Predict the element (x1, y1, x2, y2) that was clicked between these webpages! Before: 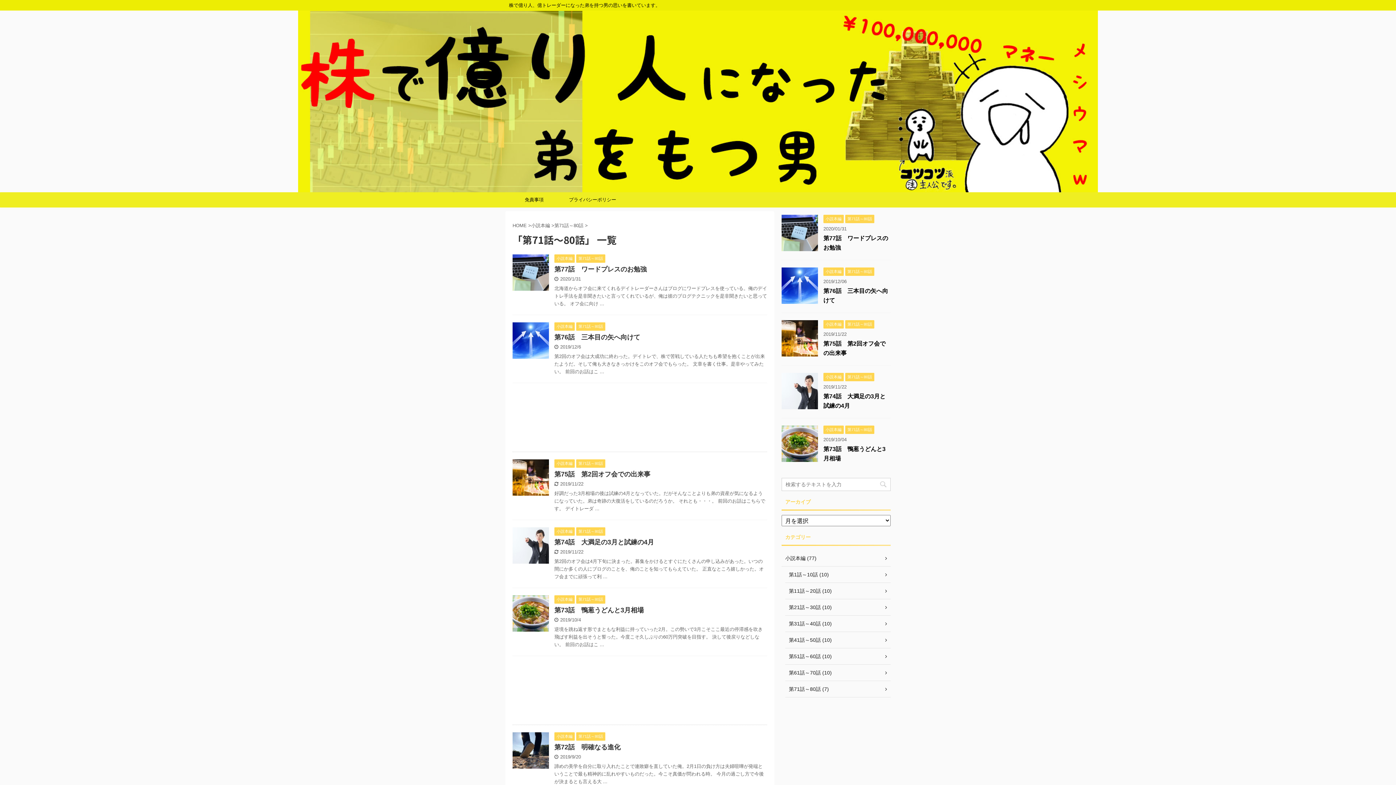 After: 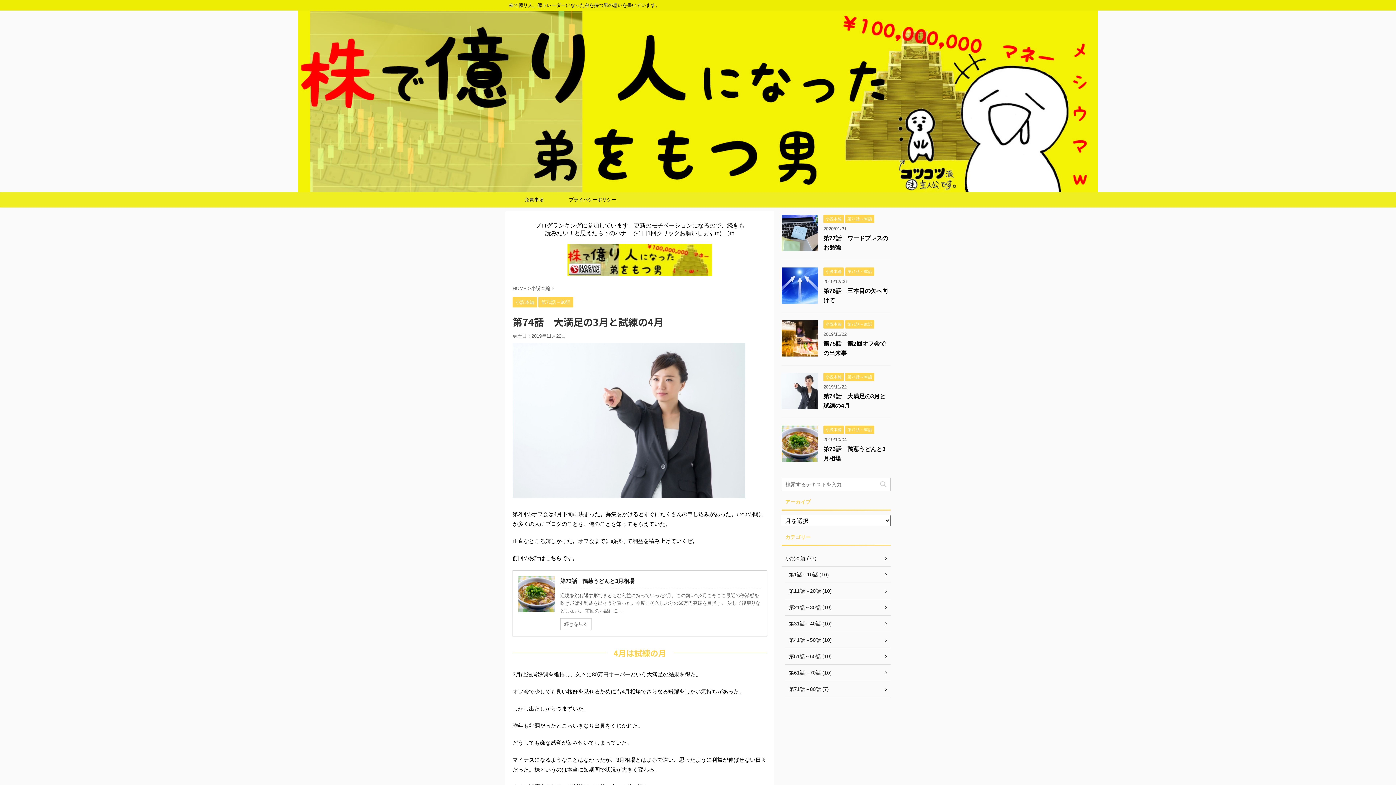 Action: bbox: (512, 557, 549, 563)